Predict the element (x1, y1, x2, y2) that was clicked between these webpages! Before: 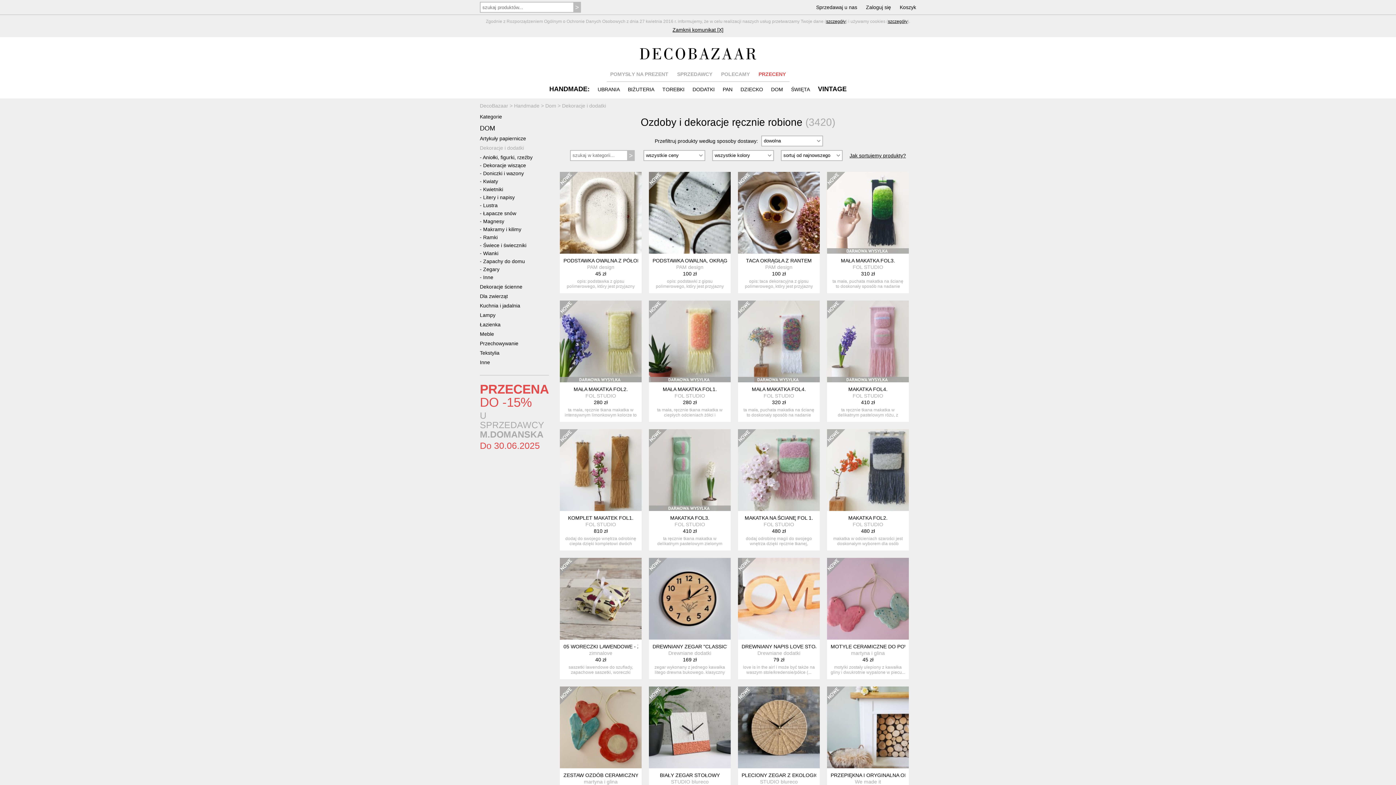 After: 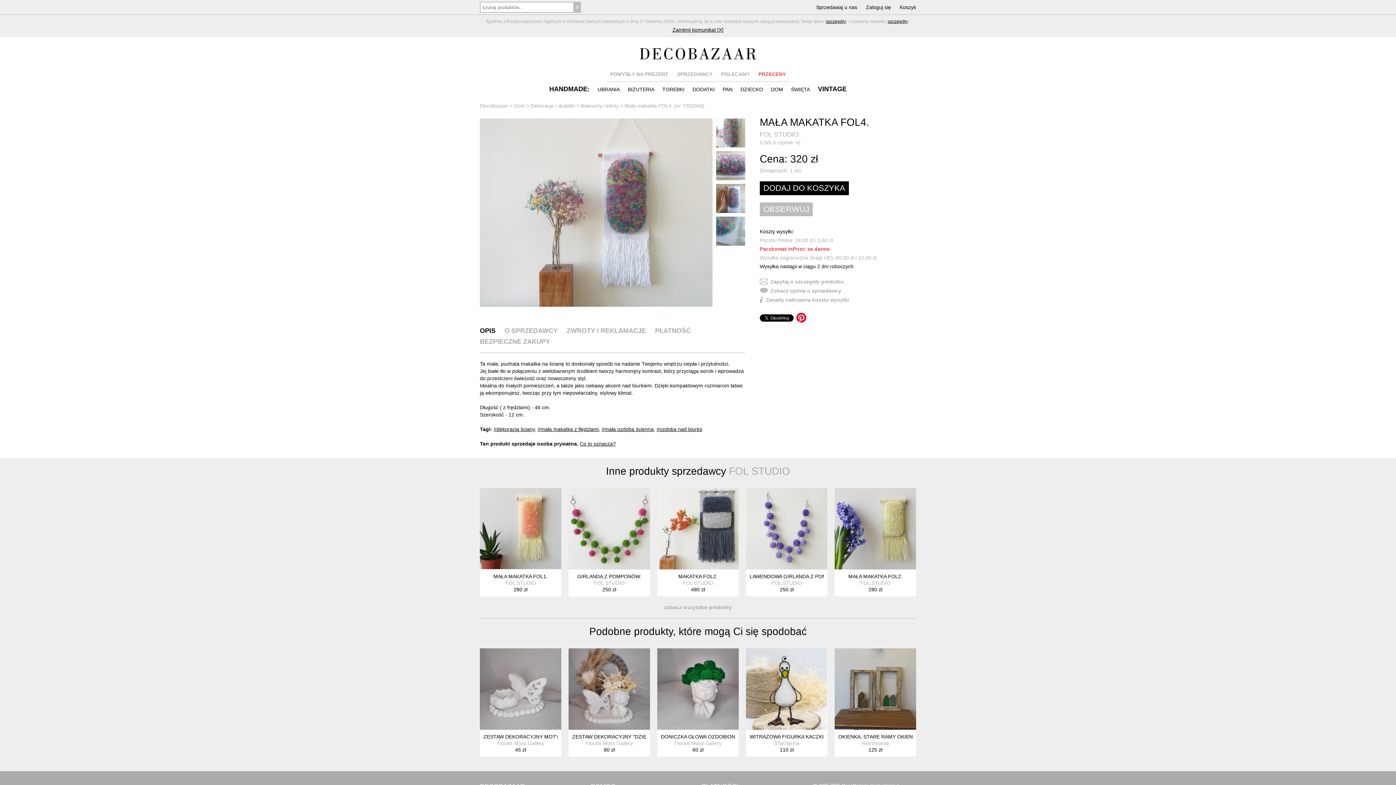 Action: label: MAŁA MAKATKA FOL4. bbox: (752, 386, 806, 392)